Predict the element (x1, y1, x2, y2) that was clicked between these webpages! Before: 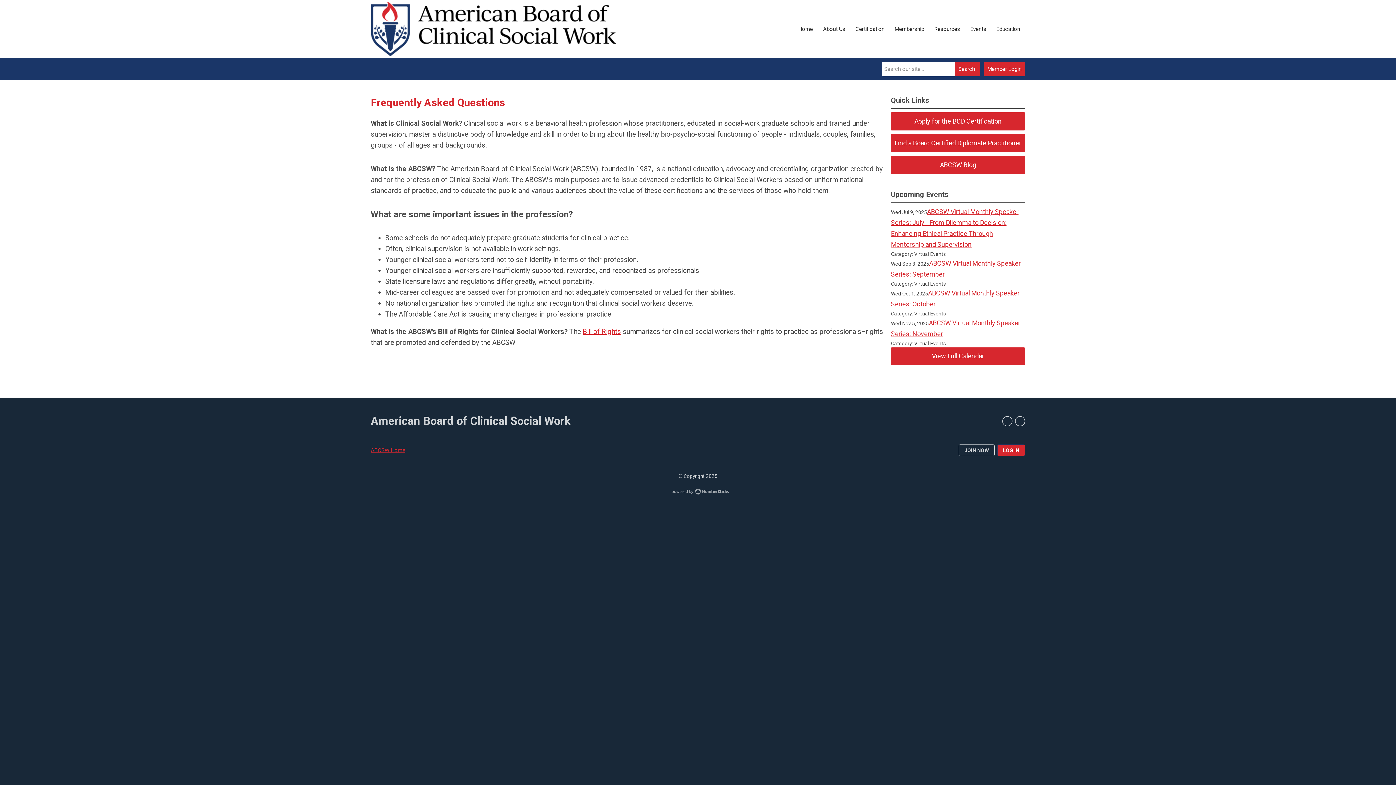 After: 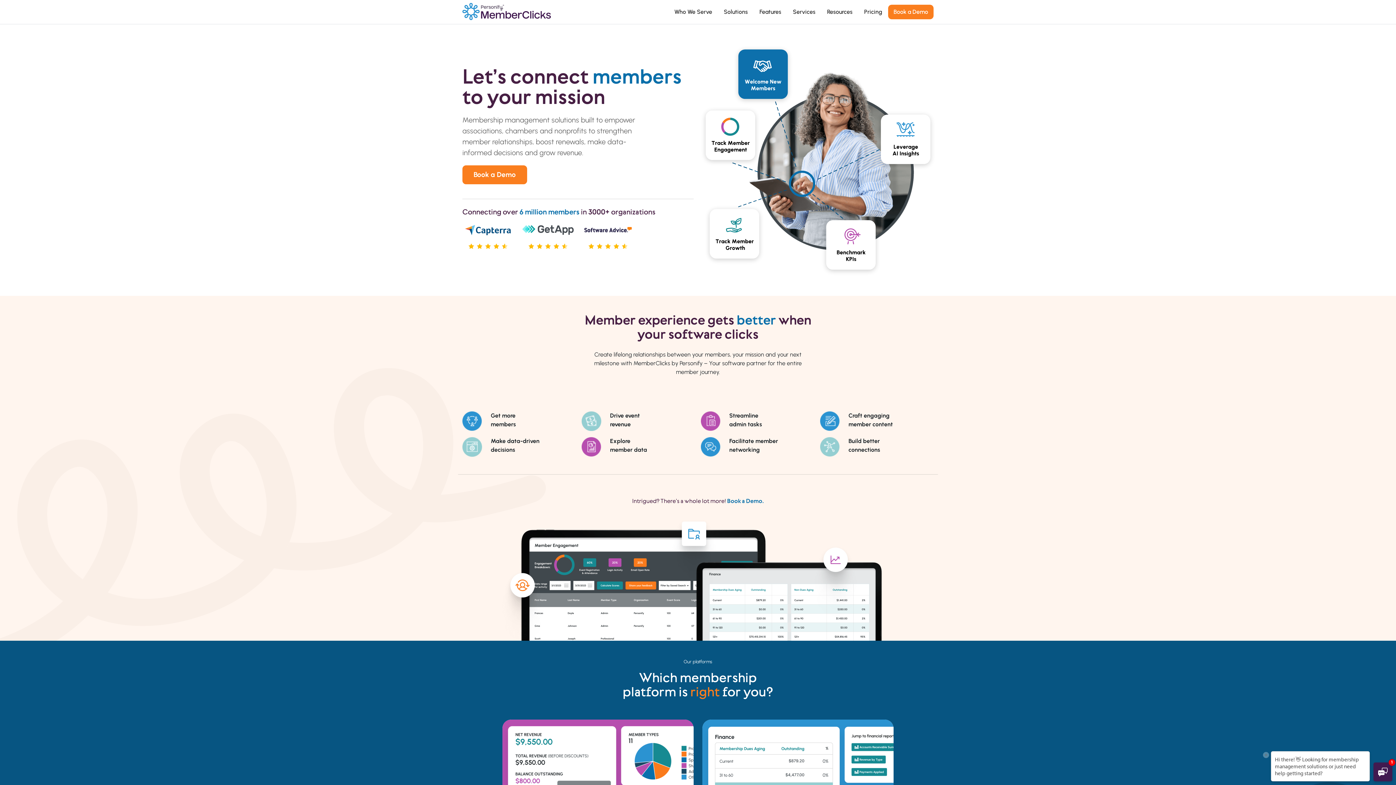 Action: bbox: (667, 487, 729, 498)